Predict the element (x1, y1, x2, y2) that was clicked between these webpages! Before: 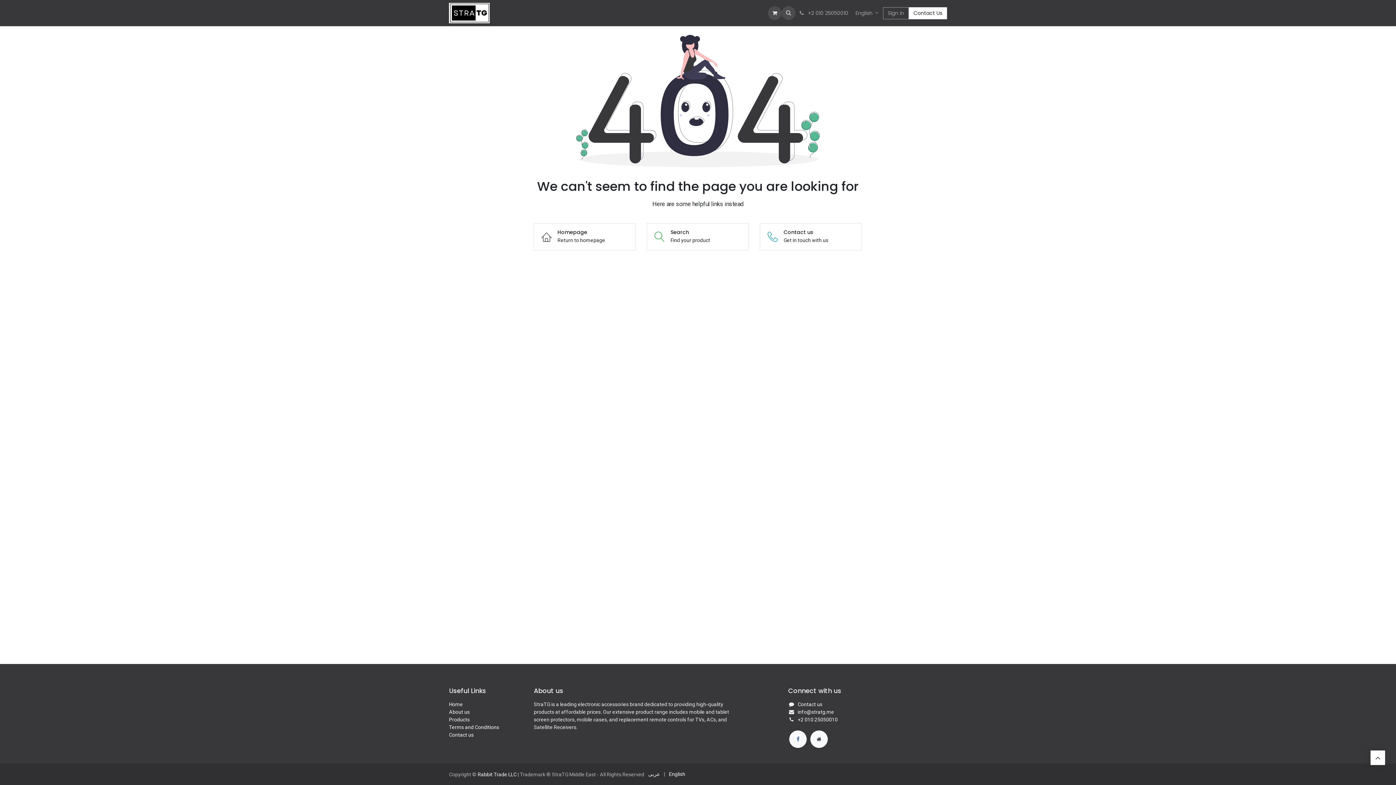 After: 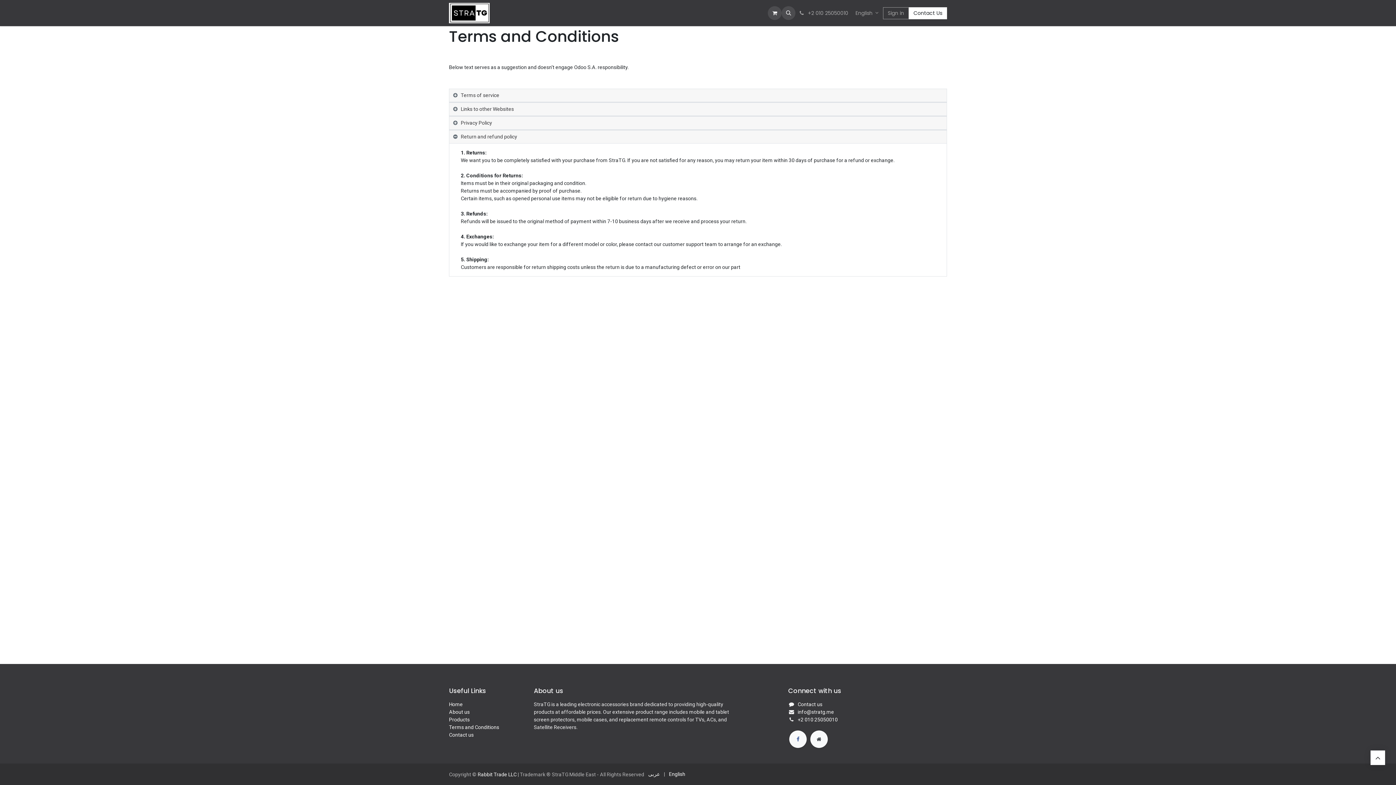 Action: label: Terms and Conditions bbox: (449, 724, 499, 730)